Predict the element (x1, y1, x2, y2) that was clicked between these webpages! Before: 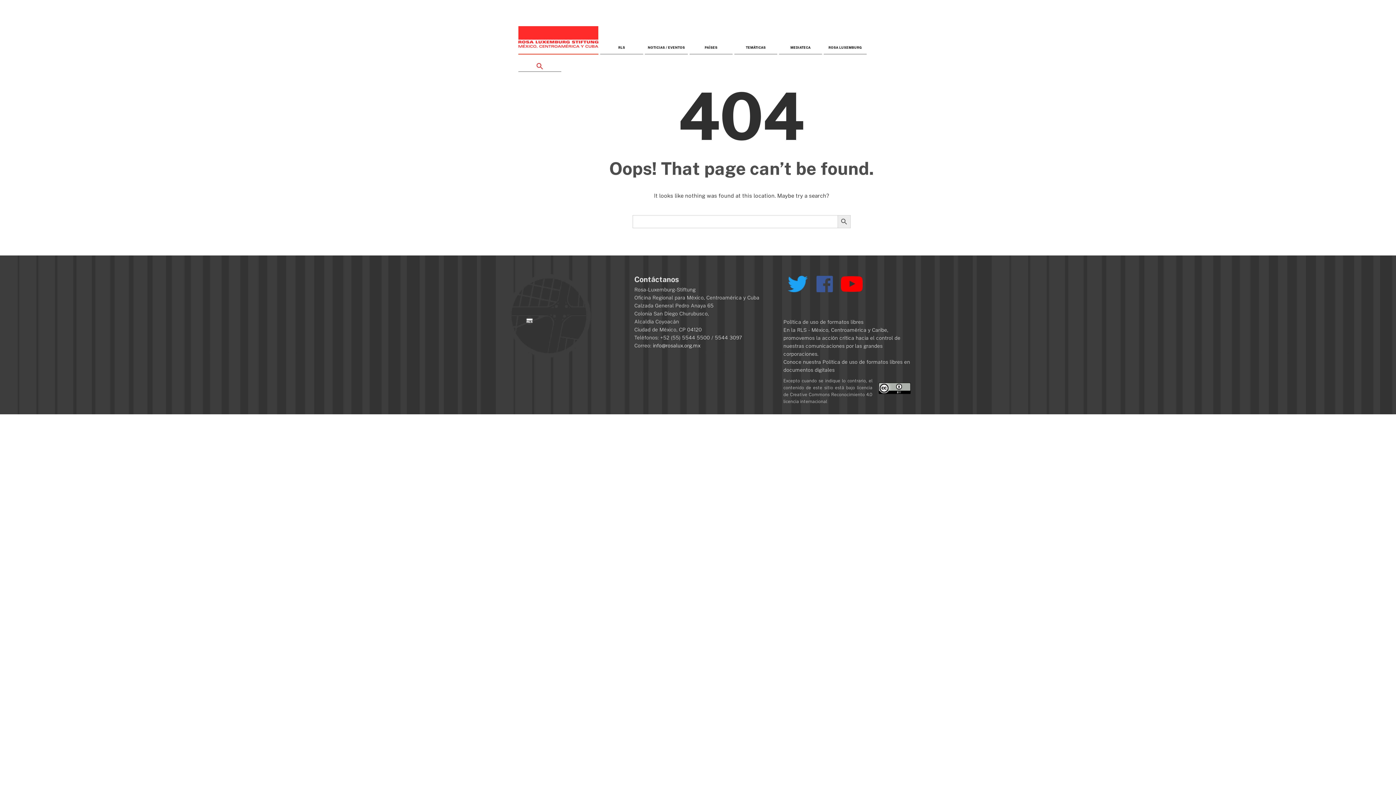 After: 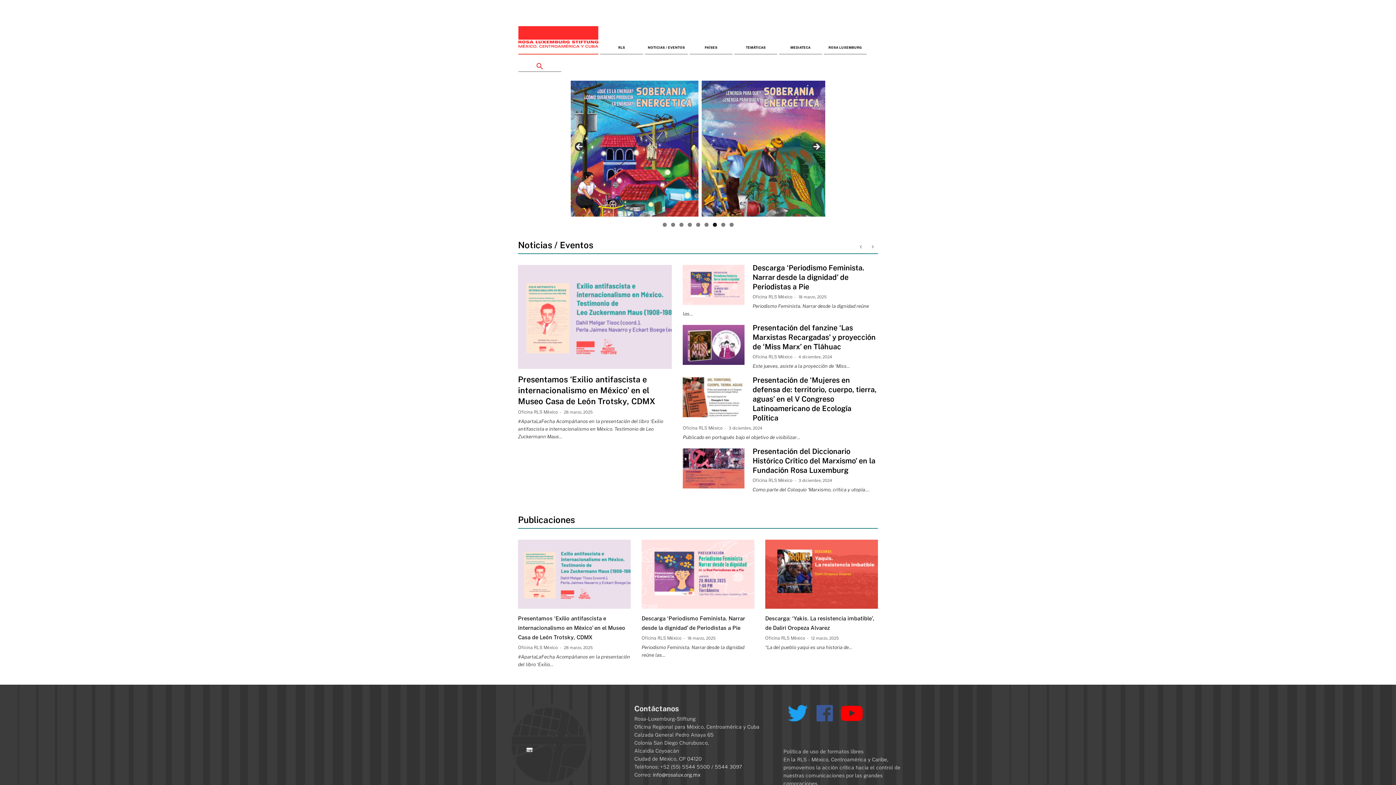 Action: bbox: (518, 36, 598, 54)